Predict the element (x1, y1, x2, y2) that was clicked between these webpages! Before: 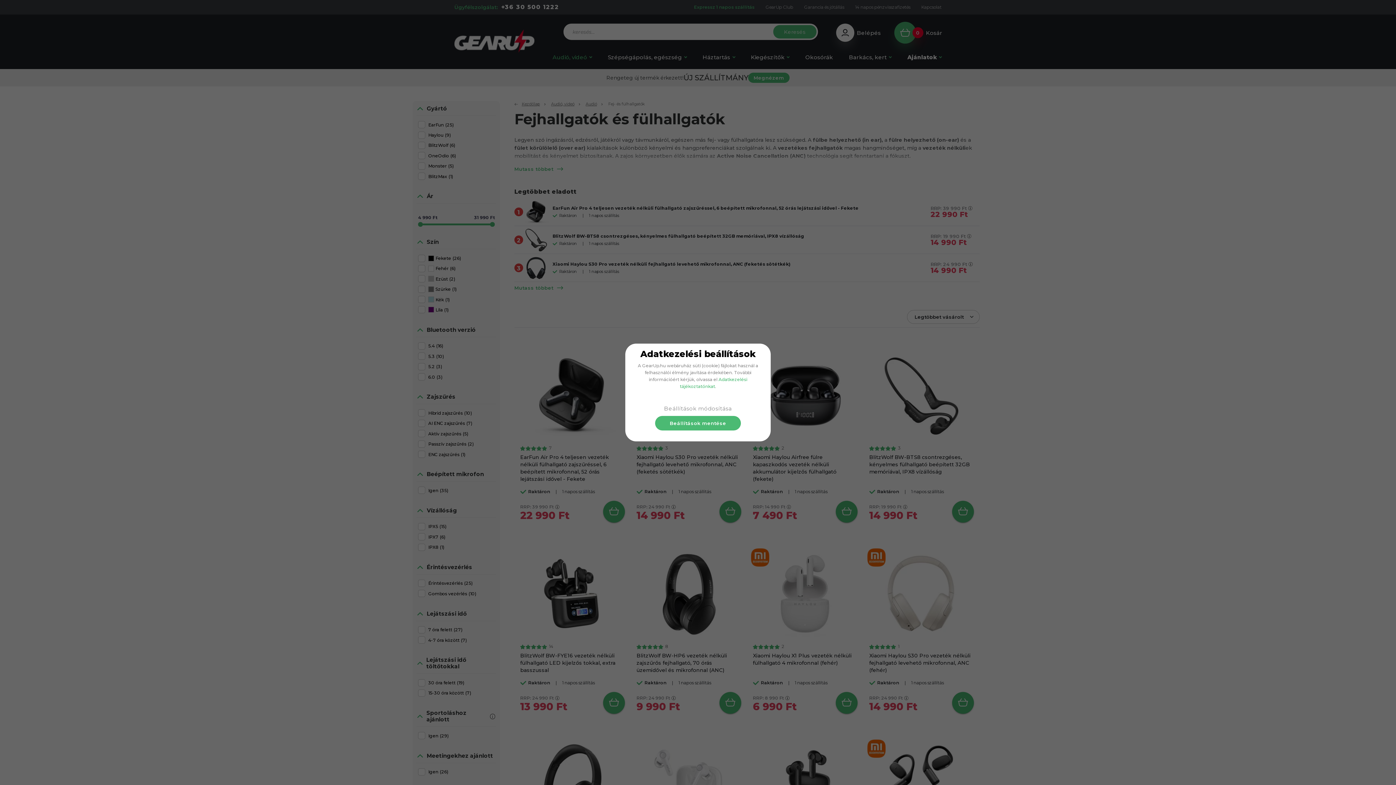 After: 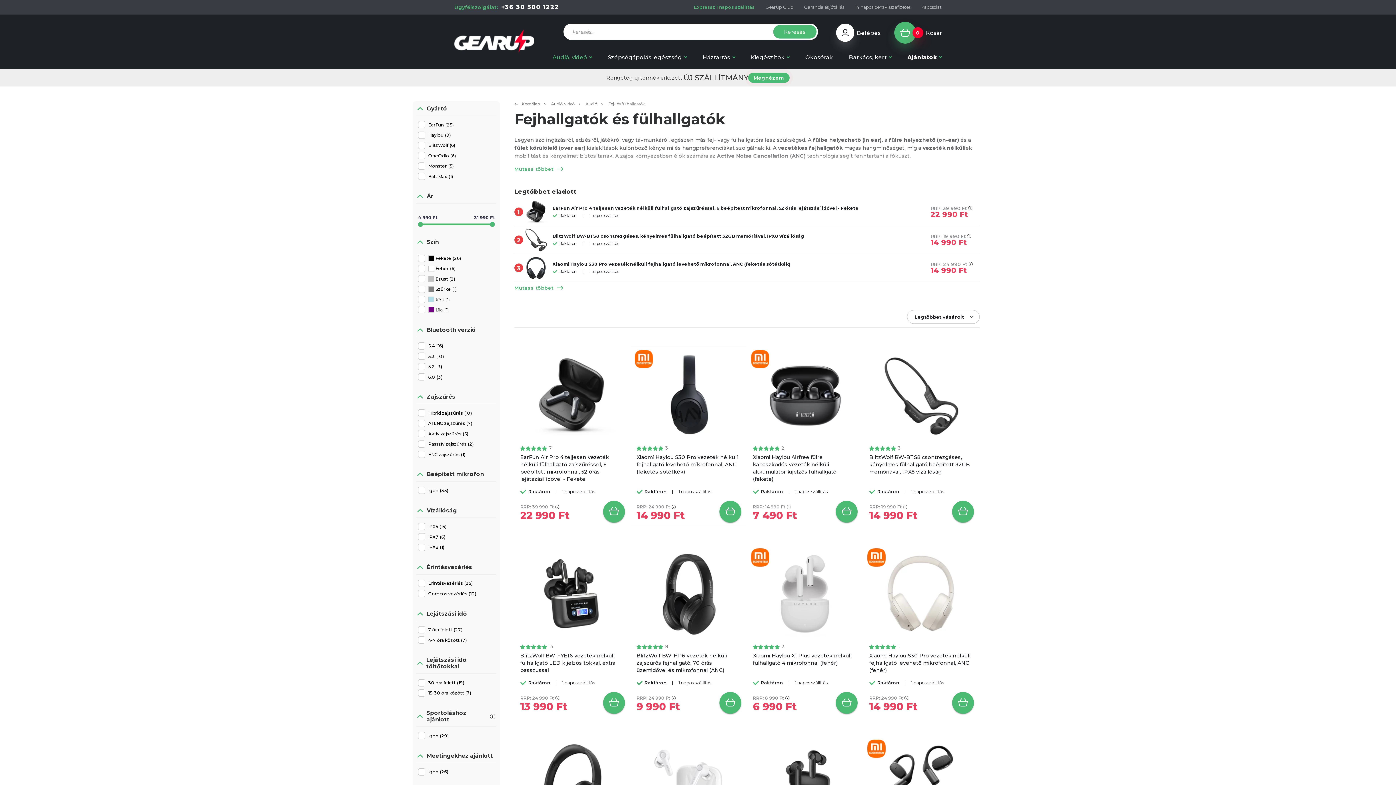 Action: bbox: (655, 416, 740, 430) label: Beállítások mentése